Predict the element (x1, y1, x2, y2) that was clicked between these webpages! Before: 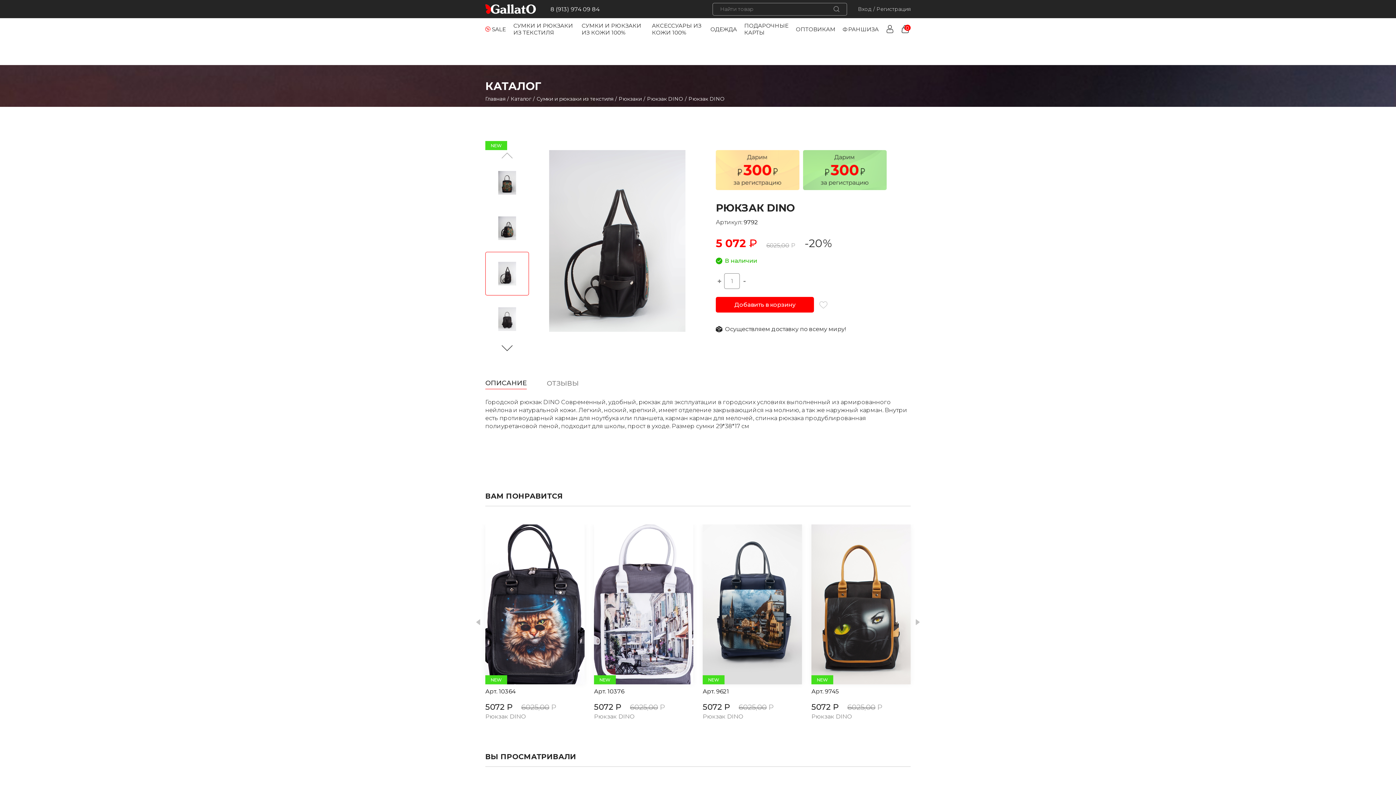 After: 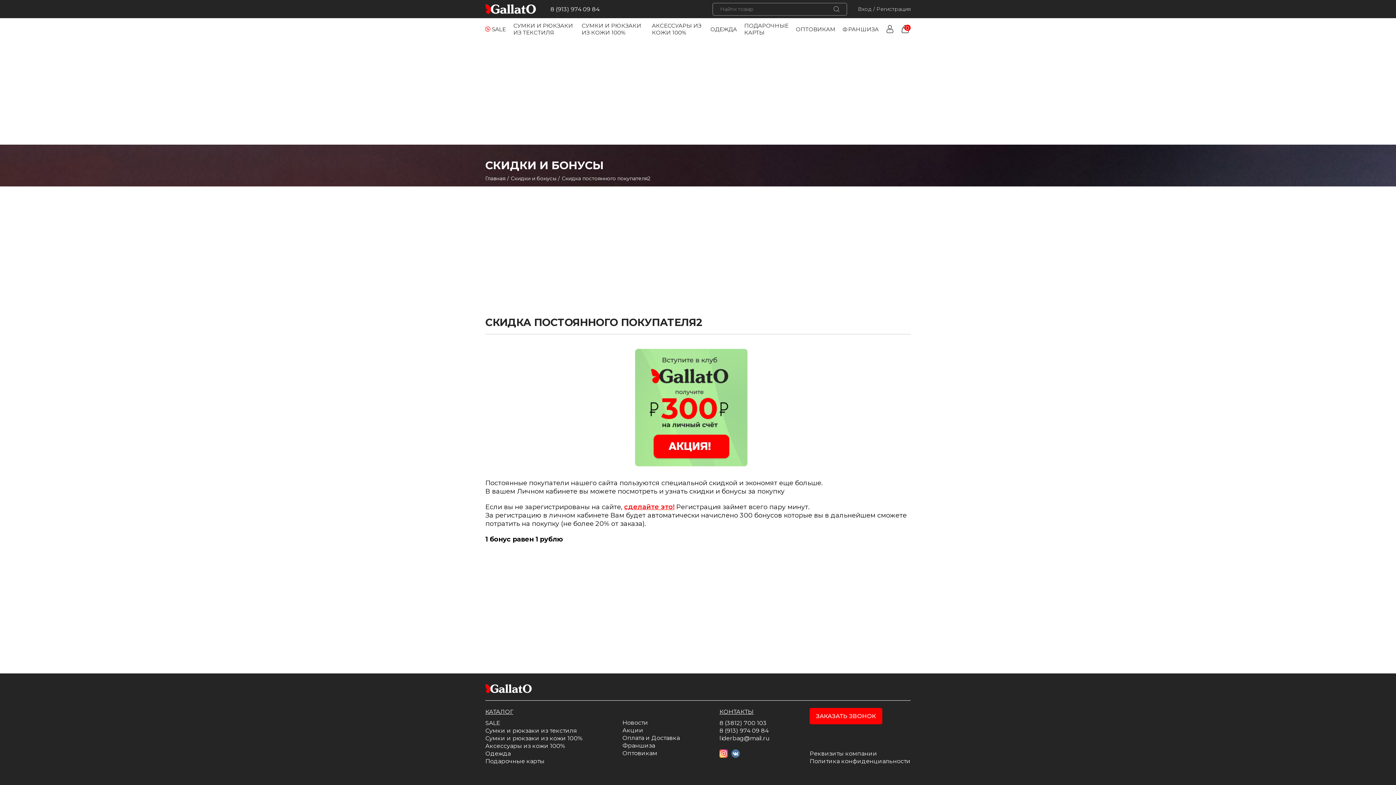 Action: bbox: (803, 150, 886, 190)